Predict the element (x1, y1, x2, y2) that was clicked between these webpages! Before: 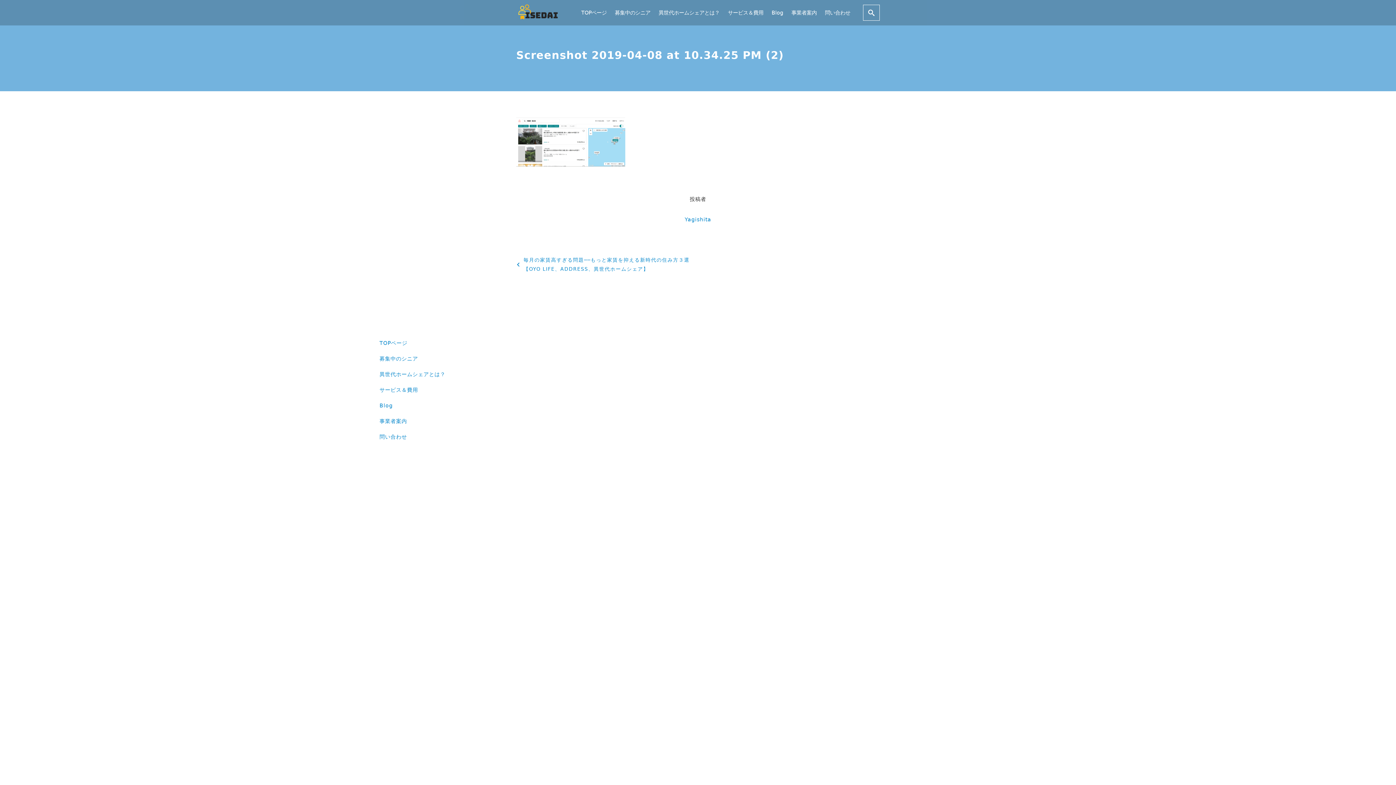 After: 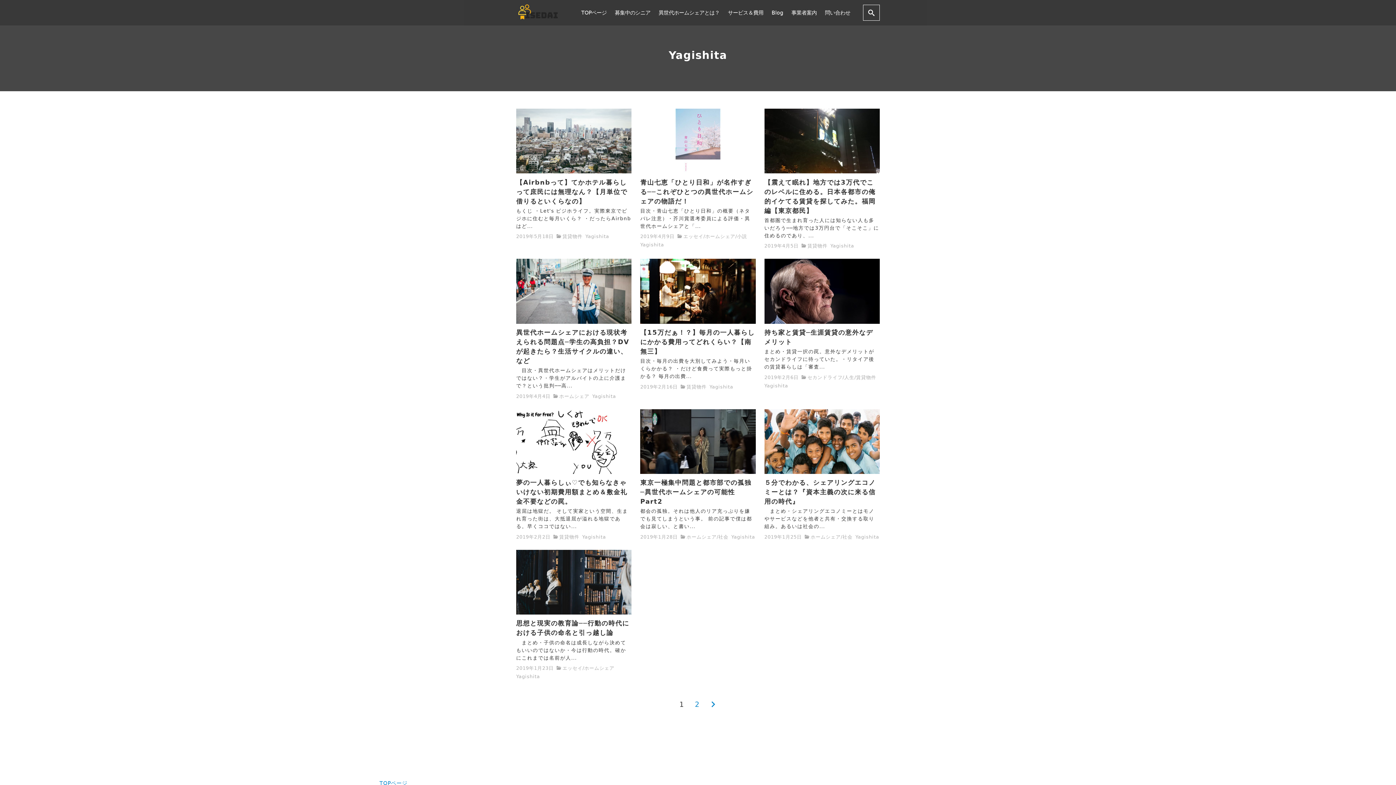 Action: label: Yagishita bbox: (684, 216, 711, 222)